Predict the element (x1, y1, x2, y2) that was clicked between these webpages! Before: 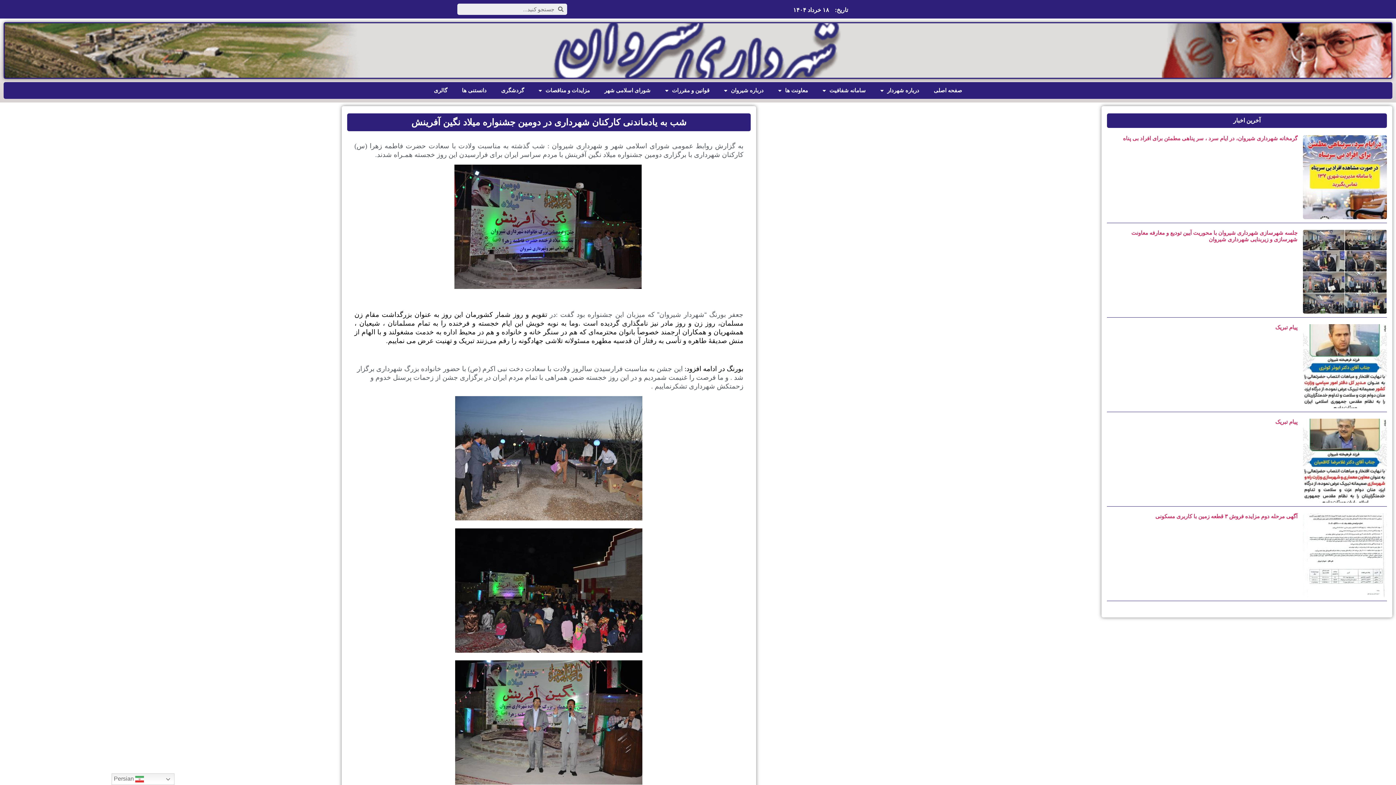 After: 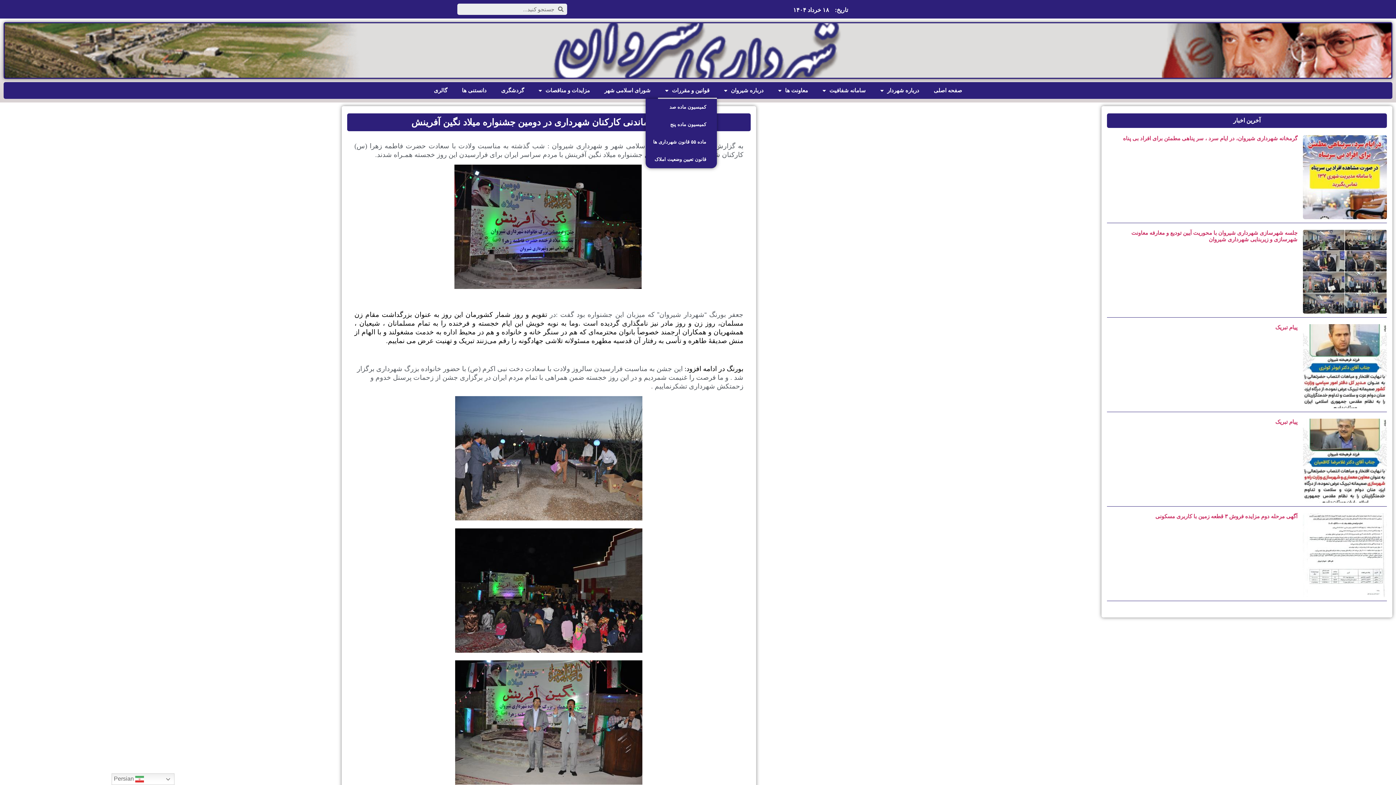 Action: label: قوانین و مقررات bbox: (658, 82, 716, 98)